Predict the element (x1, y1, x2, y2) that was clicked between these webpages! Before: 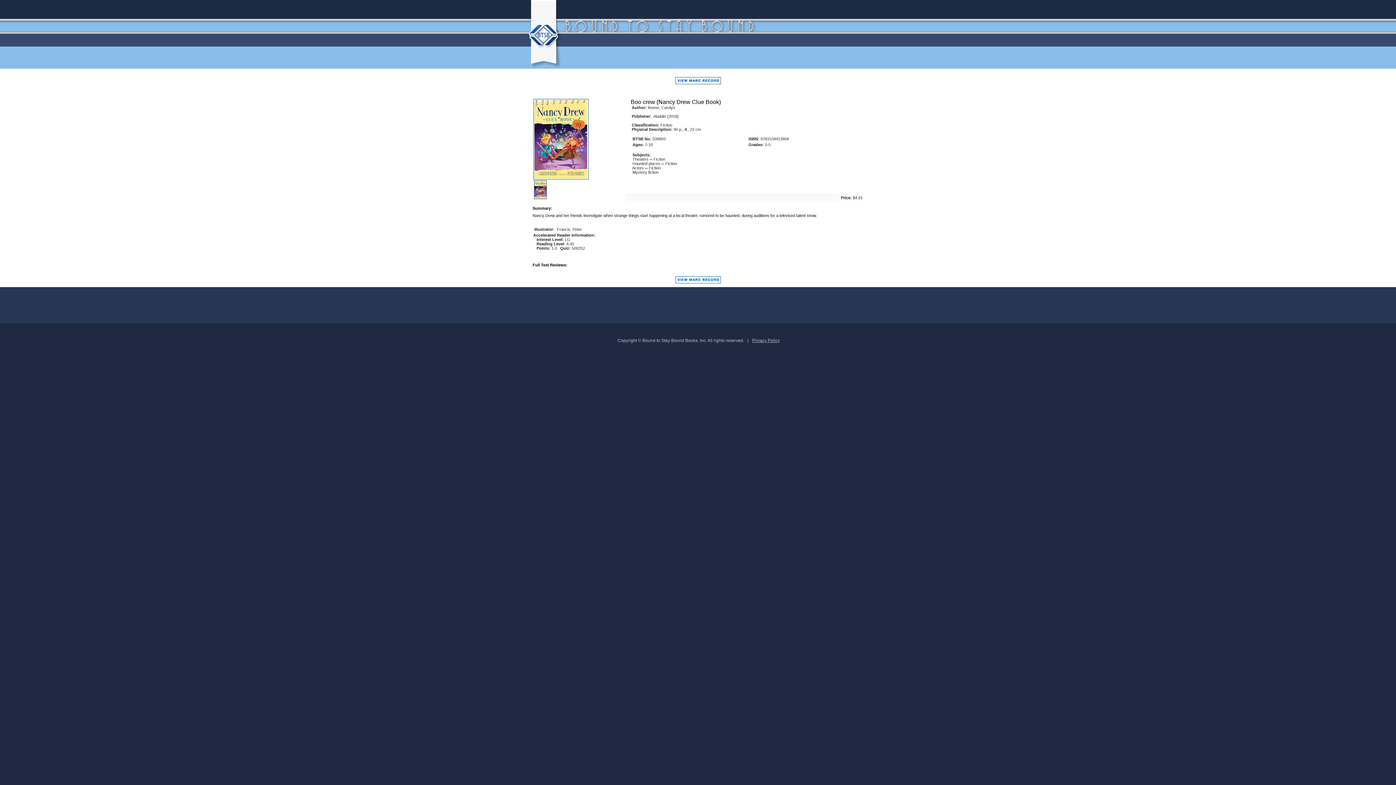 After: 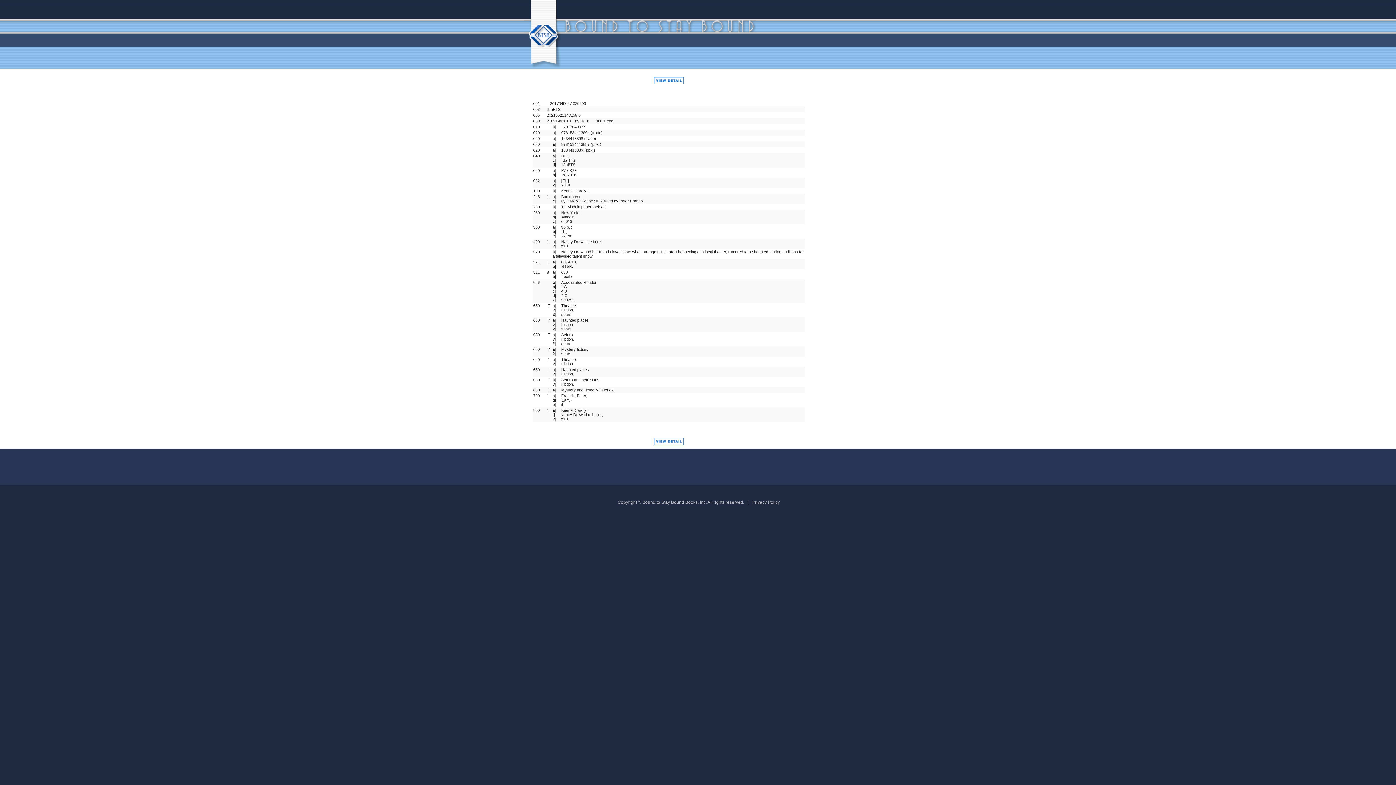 Action: bbox: (671, 282, 724, 287)